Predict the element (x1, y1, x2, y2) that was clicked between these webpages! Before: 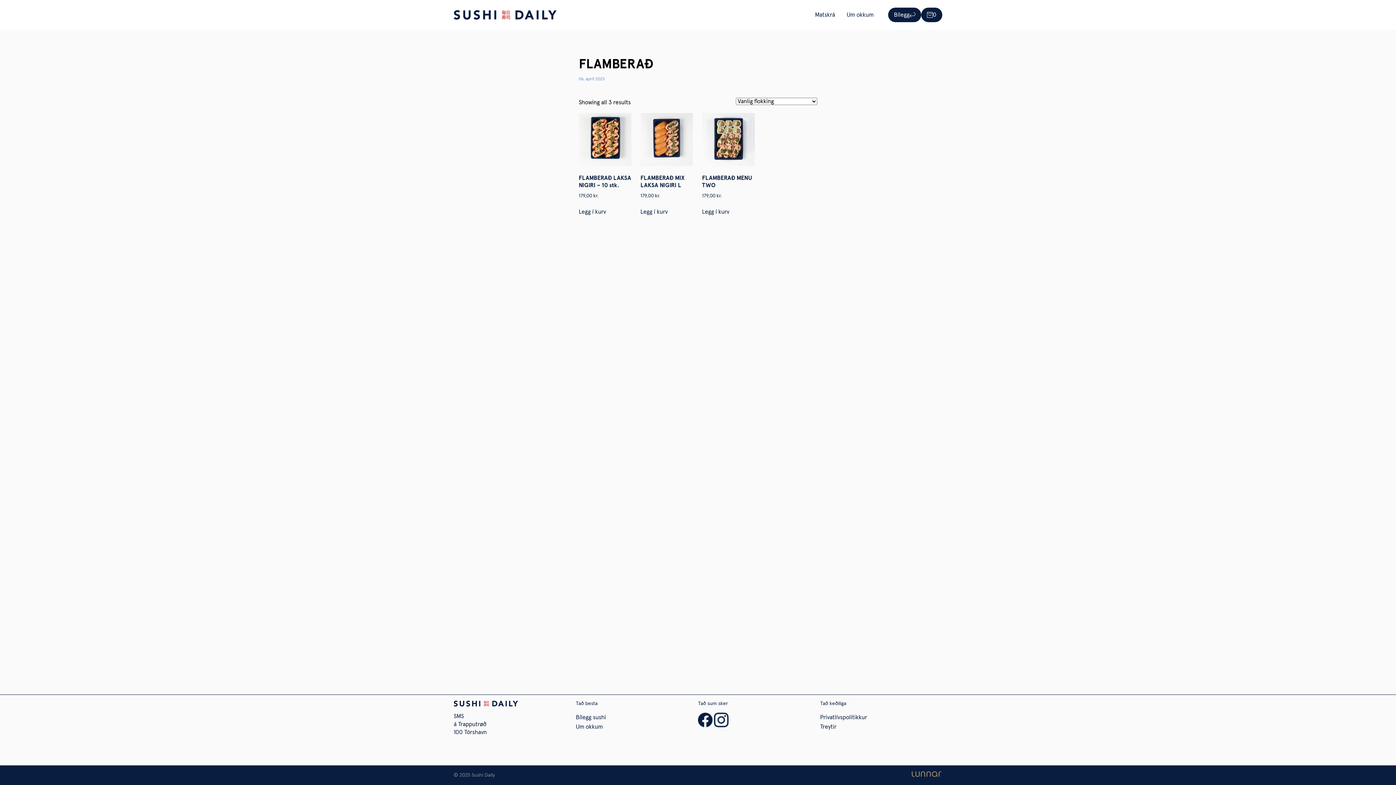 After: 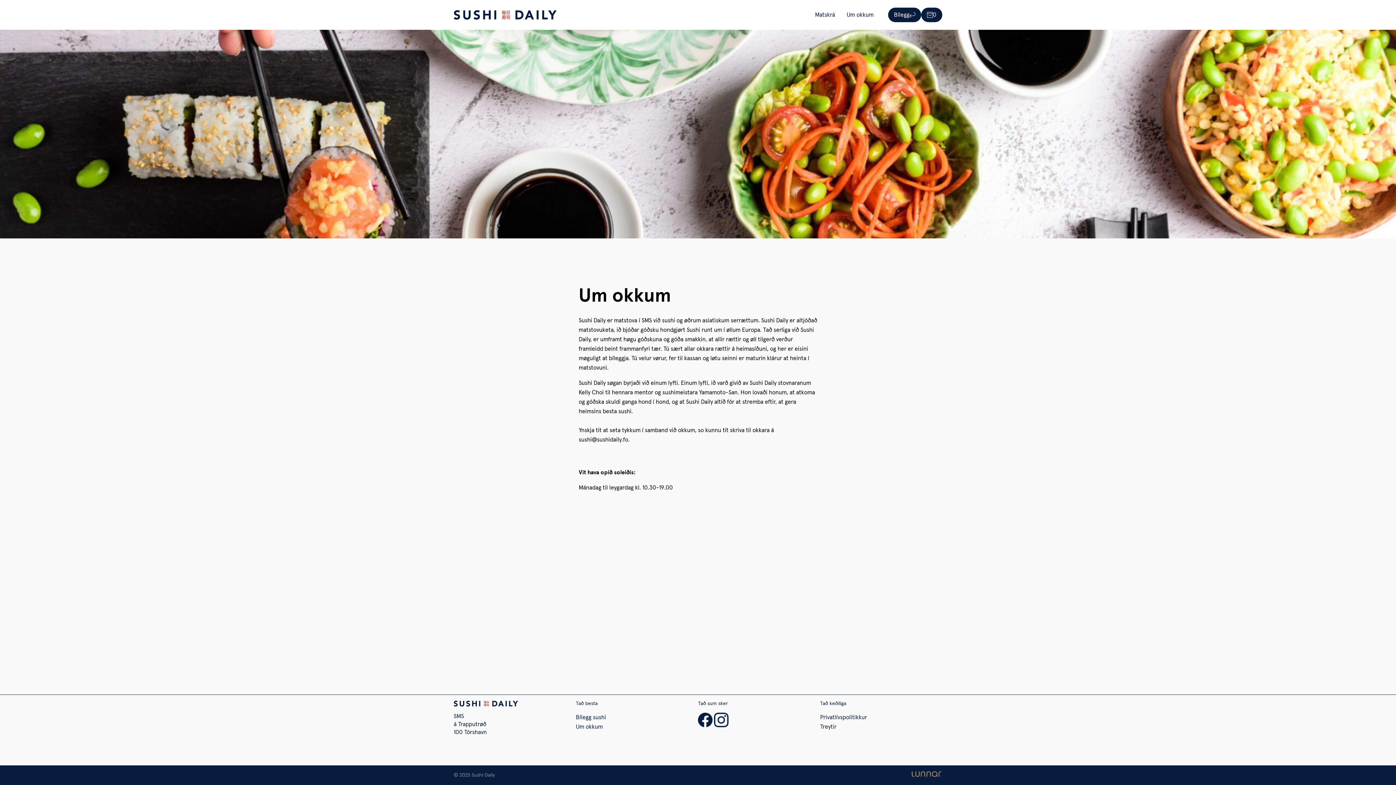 Action: label: Um okkum bbox: (841, 7, 879, 22)